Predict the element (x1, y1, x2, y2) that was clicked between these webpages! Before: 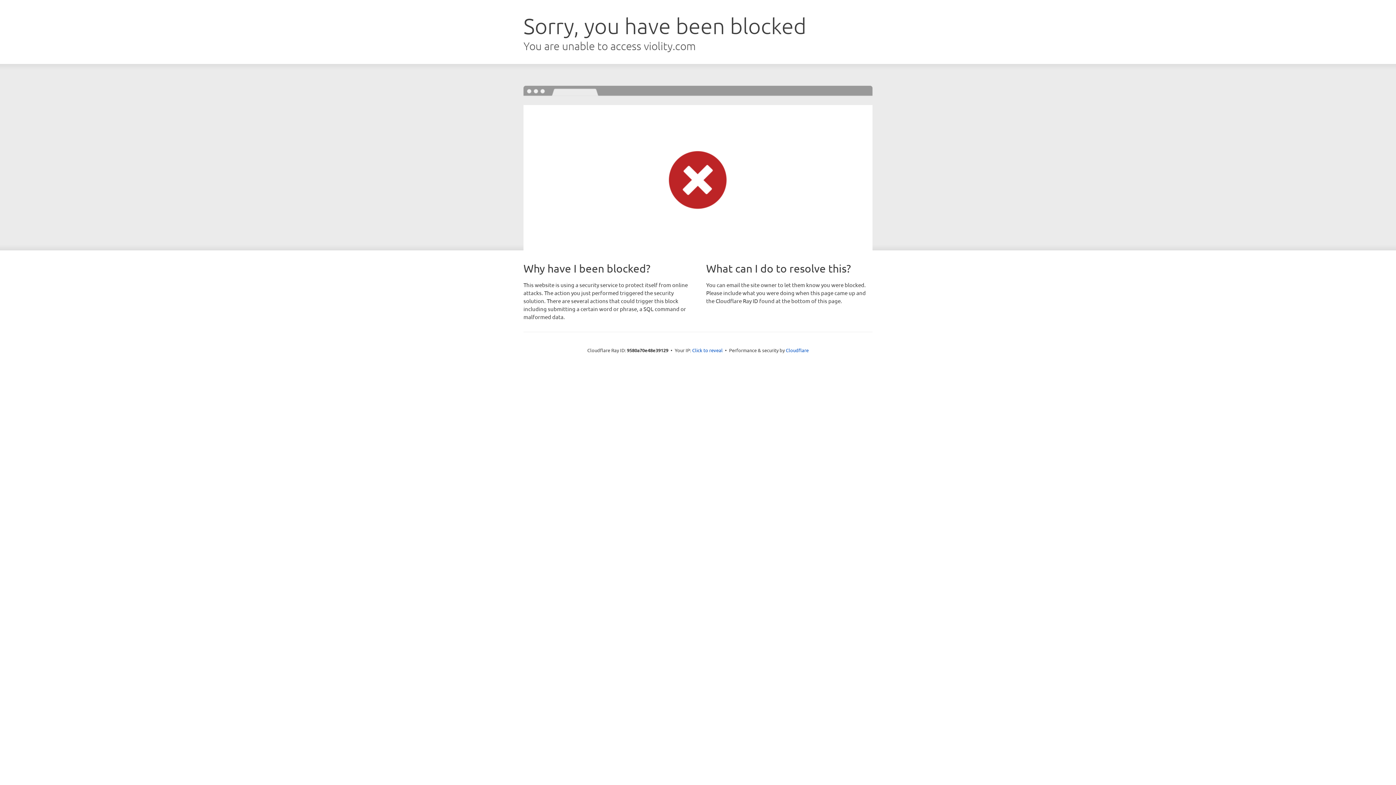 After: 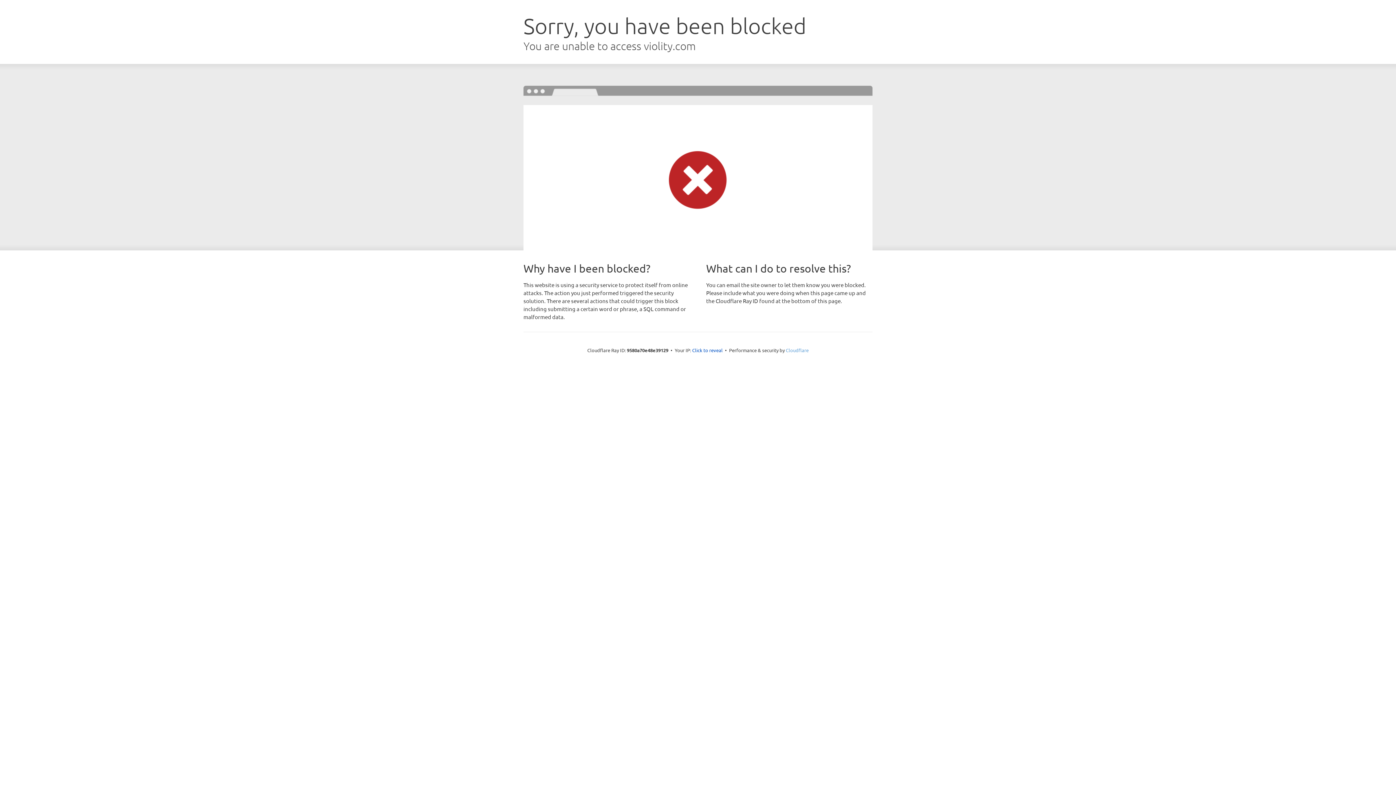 Action: bbox: (786, 347, 808, 353) label: Cloudflare